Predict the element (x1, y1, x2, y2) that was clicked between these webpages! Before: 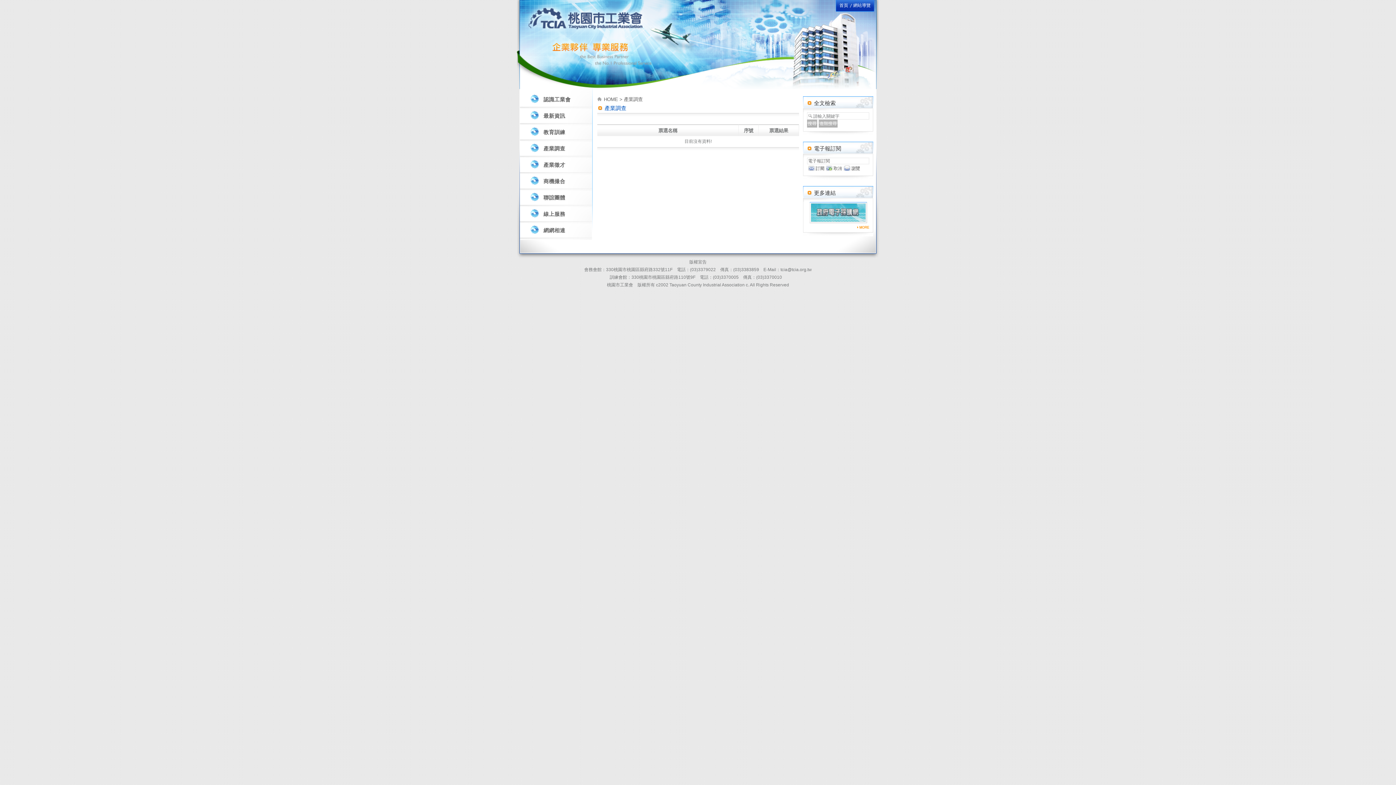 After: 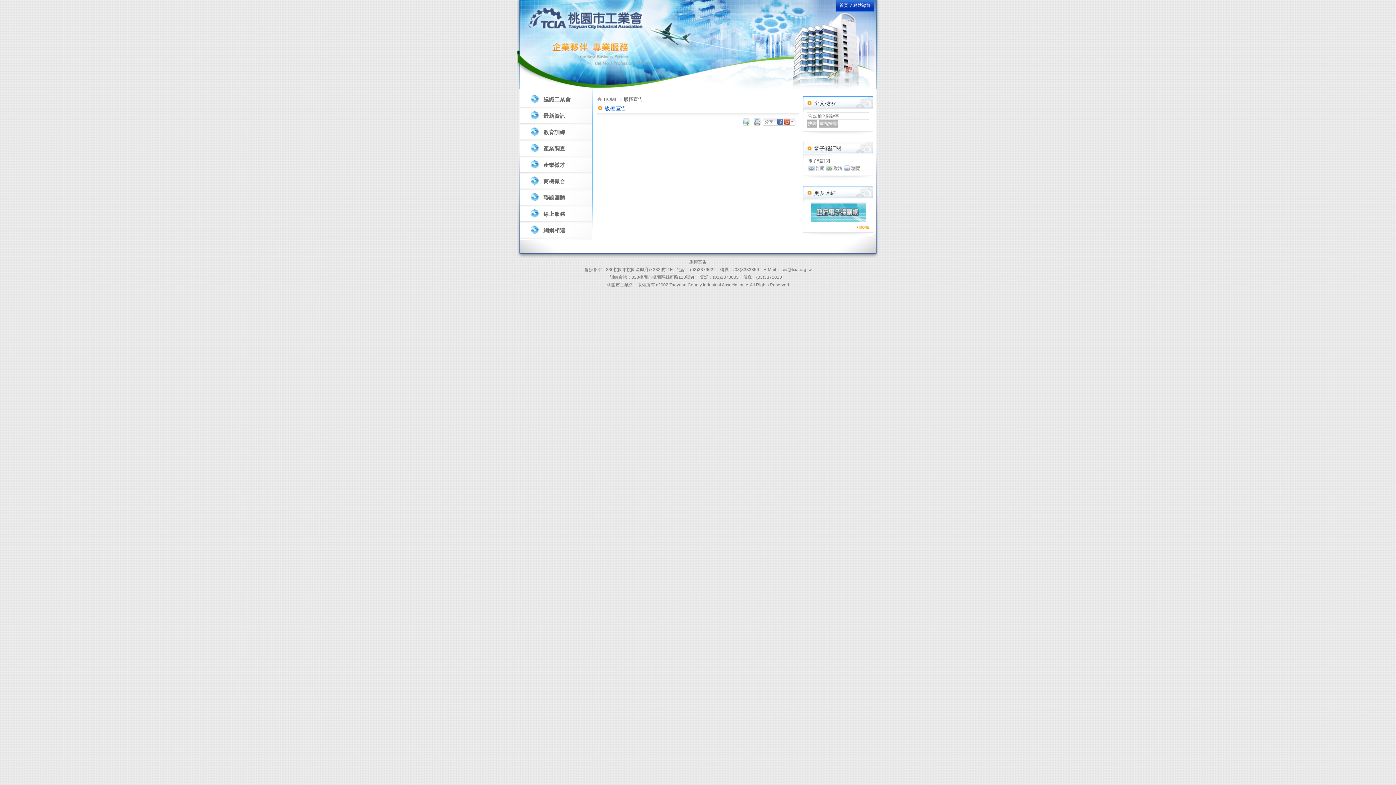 Action: bbox: (689, 259, 706, 264) label: 版權宣告